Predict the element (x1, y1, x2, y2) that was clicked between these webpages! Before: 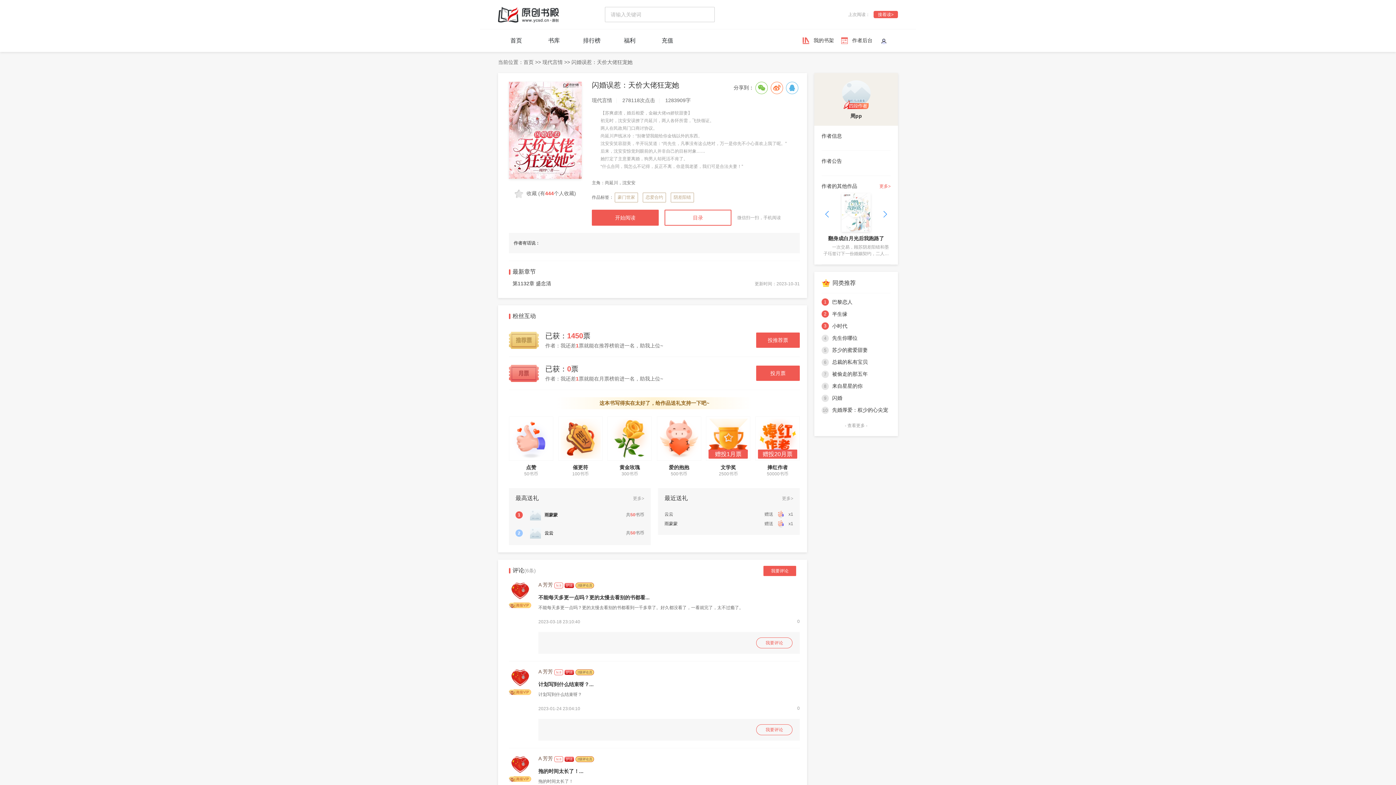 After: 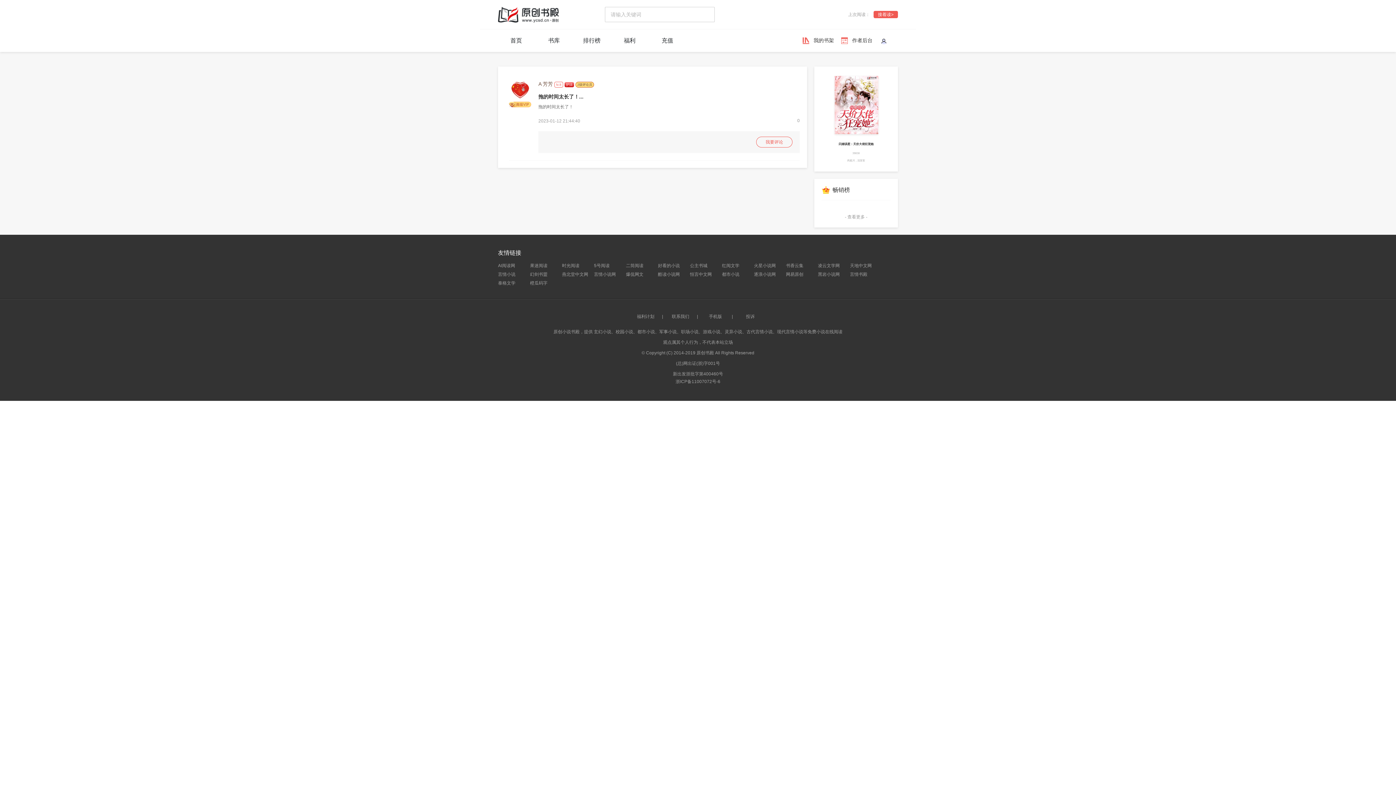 Action: bbox: (538, 768, 800, 775) label: 拖的时间太长了！...